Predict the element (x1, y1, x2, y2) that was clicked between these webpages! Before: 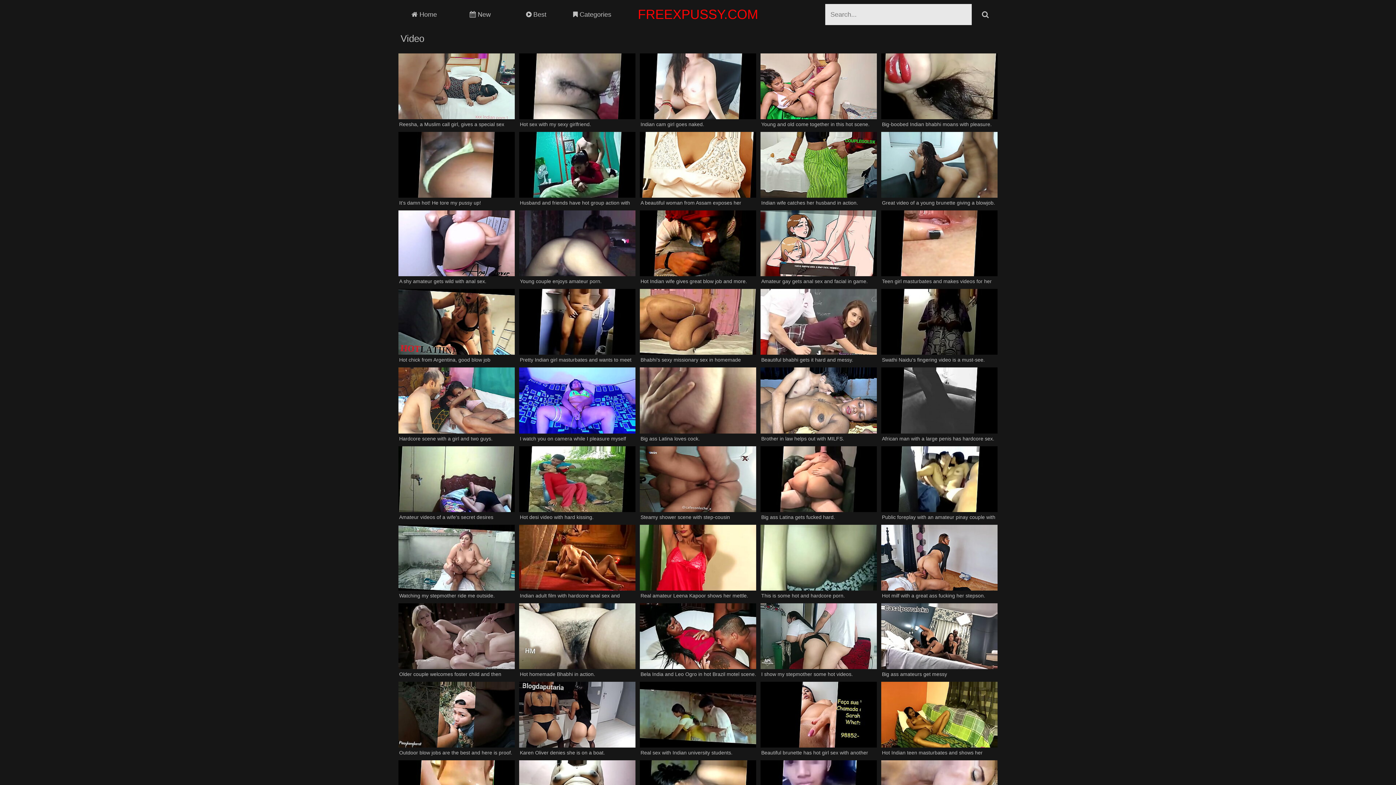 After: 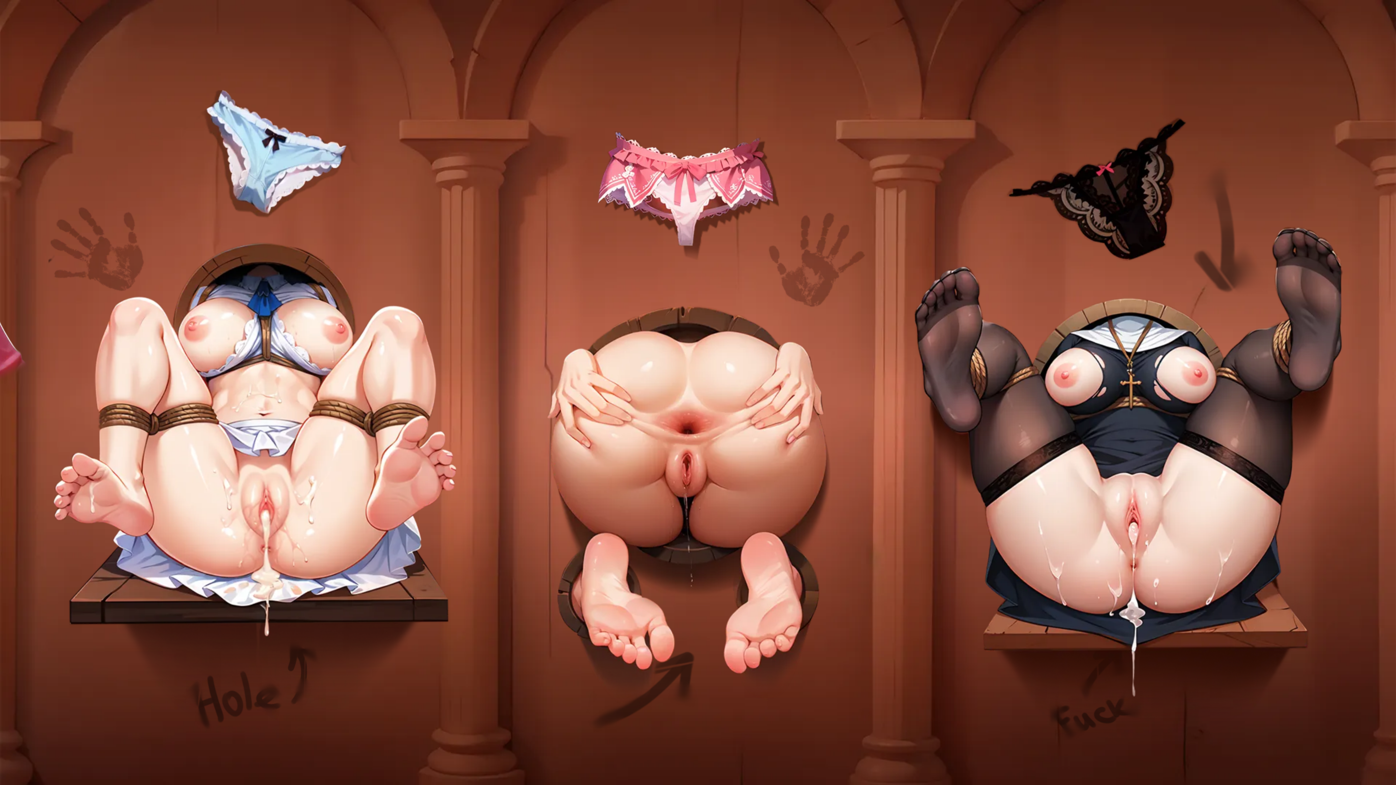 Action: bbox: (881, 289, 997, 363) label: Swathi Naidu's fingering video is a must-see.